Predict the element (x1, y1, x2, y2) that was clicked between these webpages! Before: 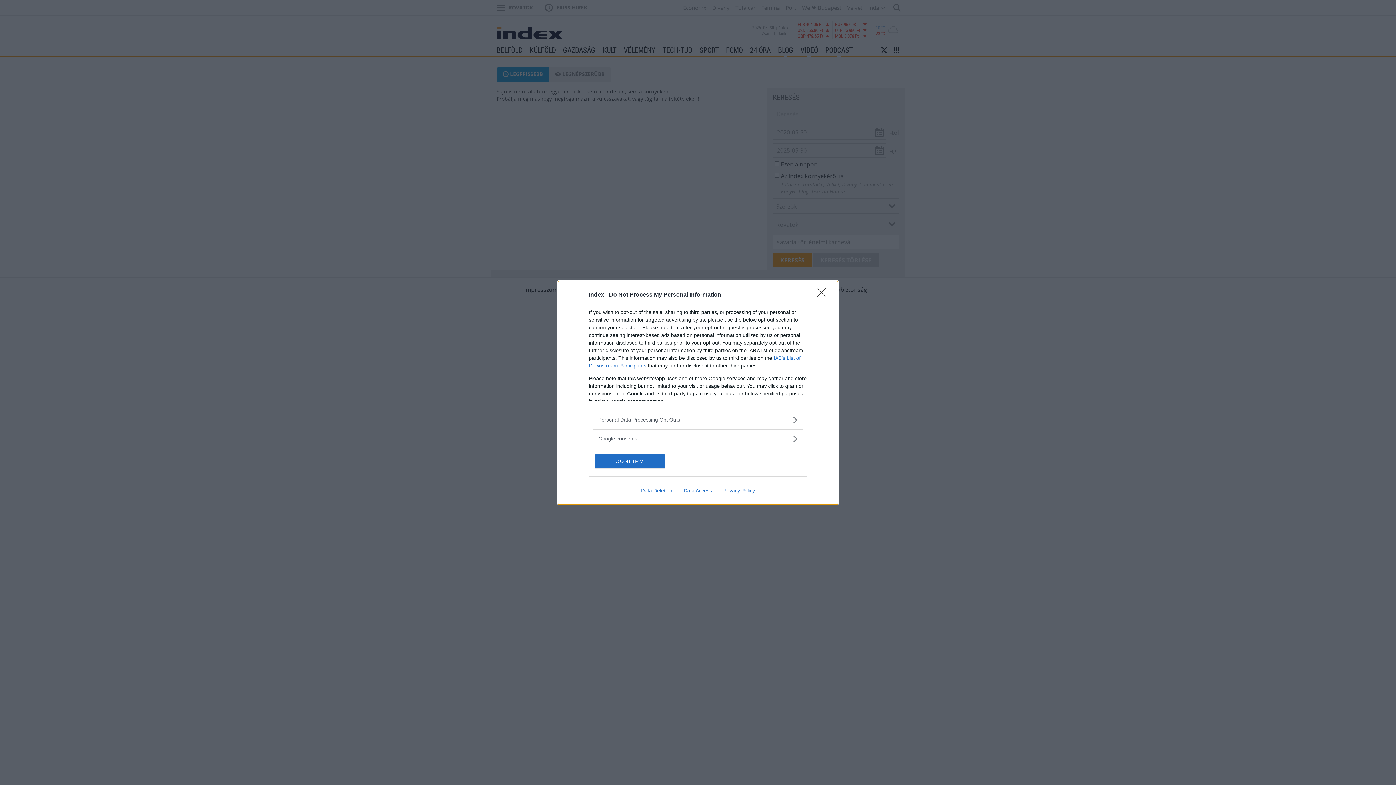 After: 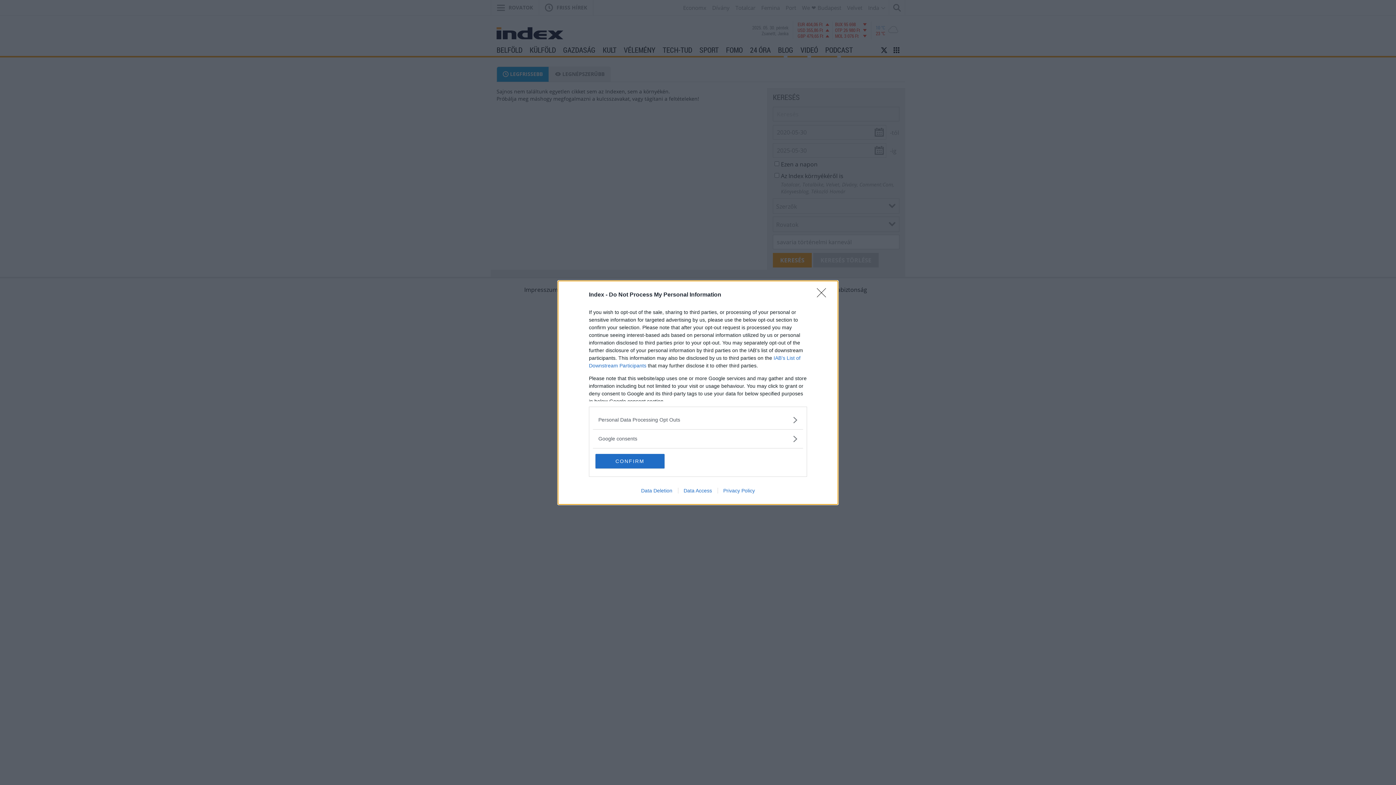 Action: label: Data Deletion bbox: (635, 487, 678, 493)